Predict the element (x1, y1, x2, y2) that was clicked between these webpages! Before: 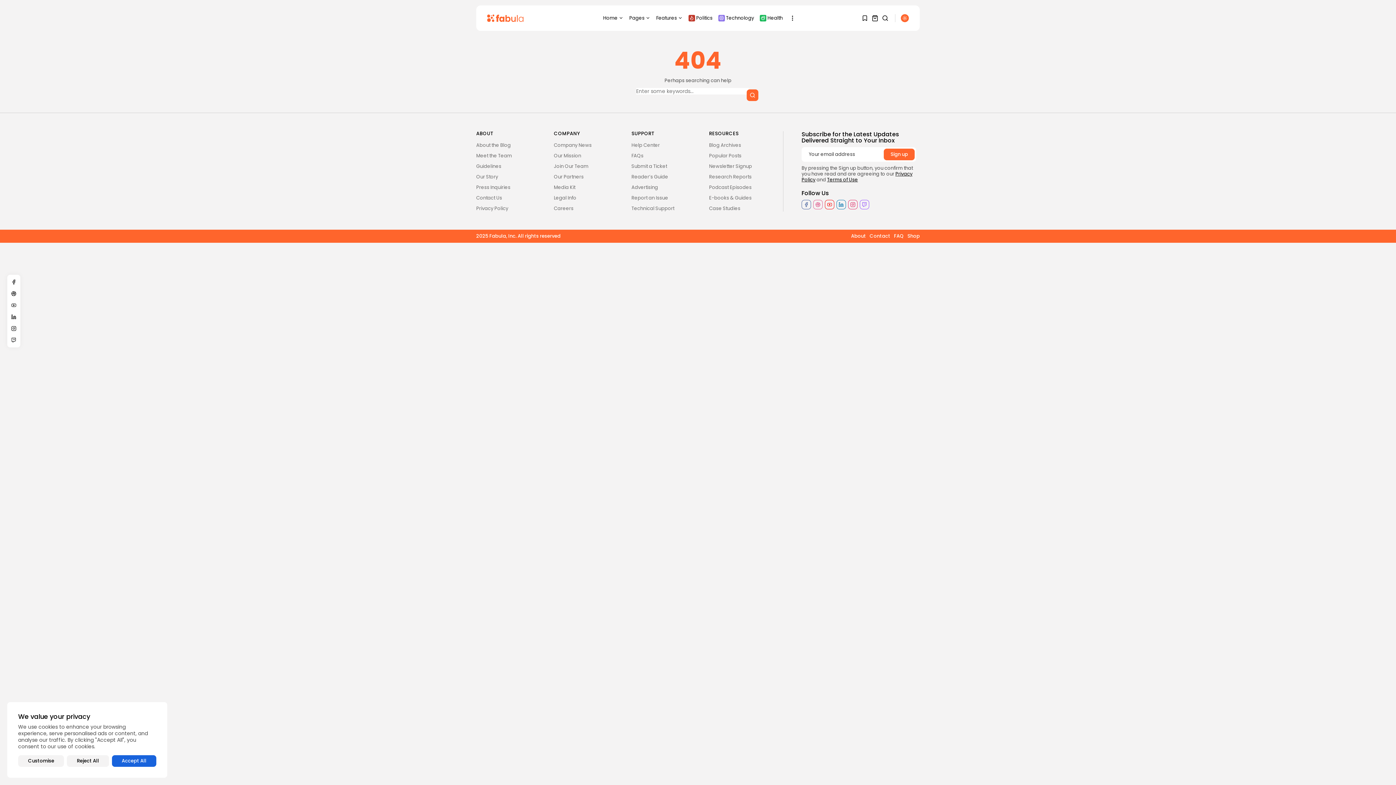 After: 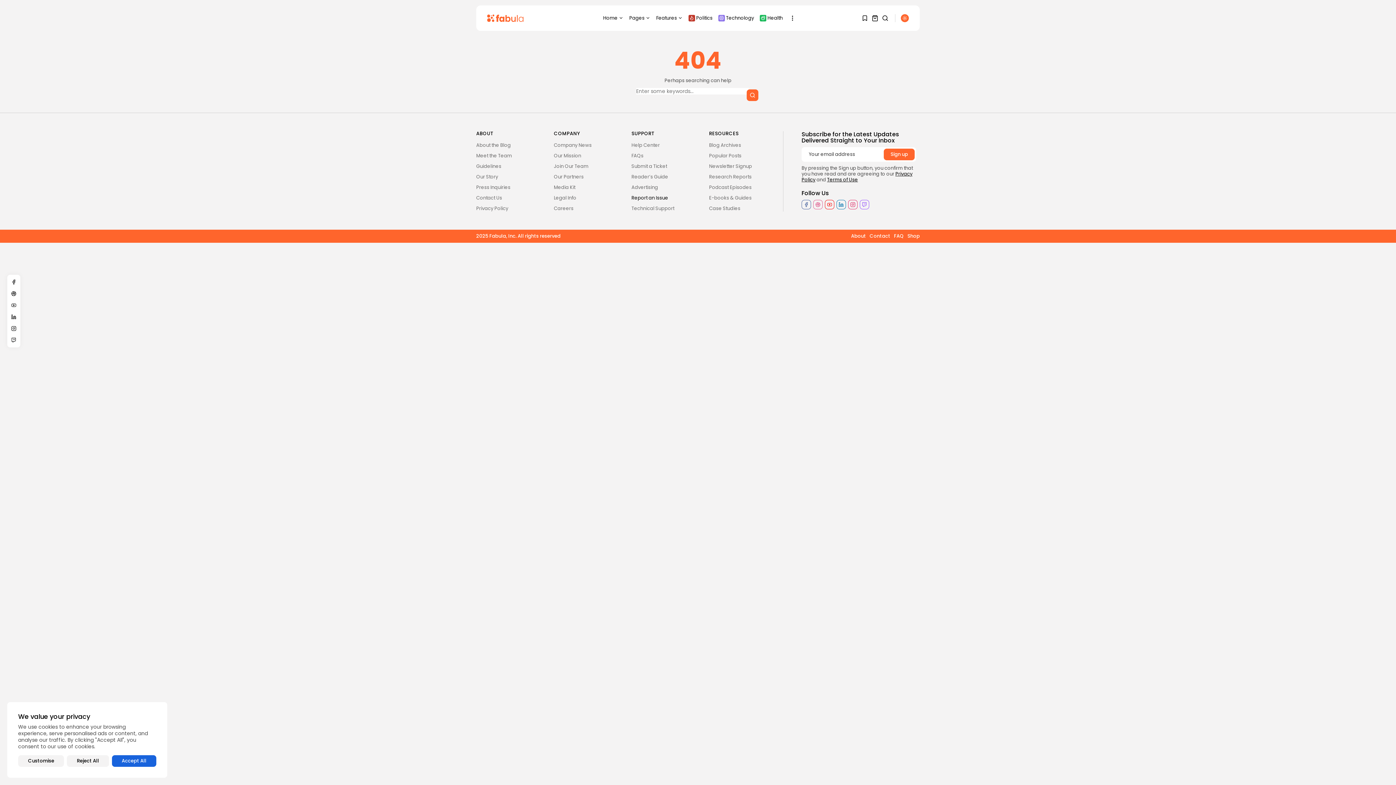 Action: bbox: (631, 194, 668, 201) label: Report an Issue